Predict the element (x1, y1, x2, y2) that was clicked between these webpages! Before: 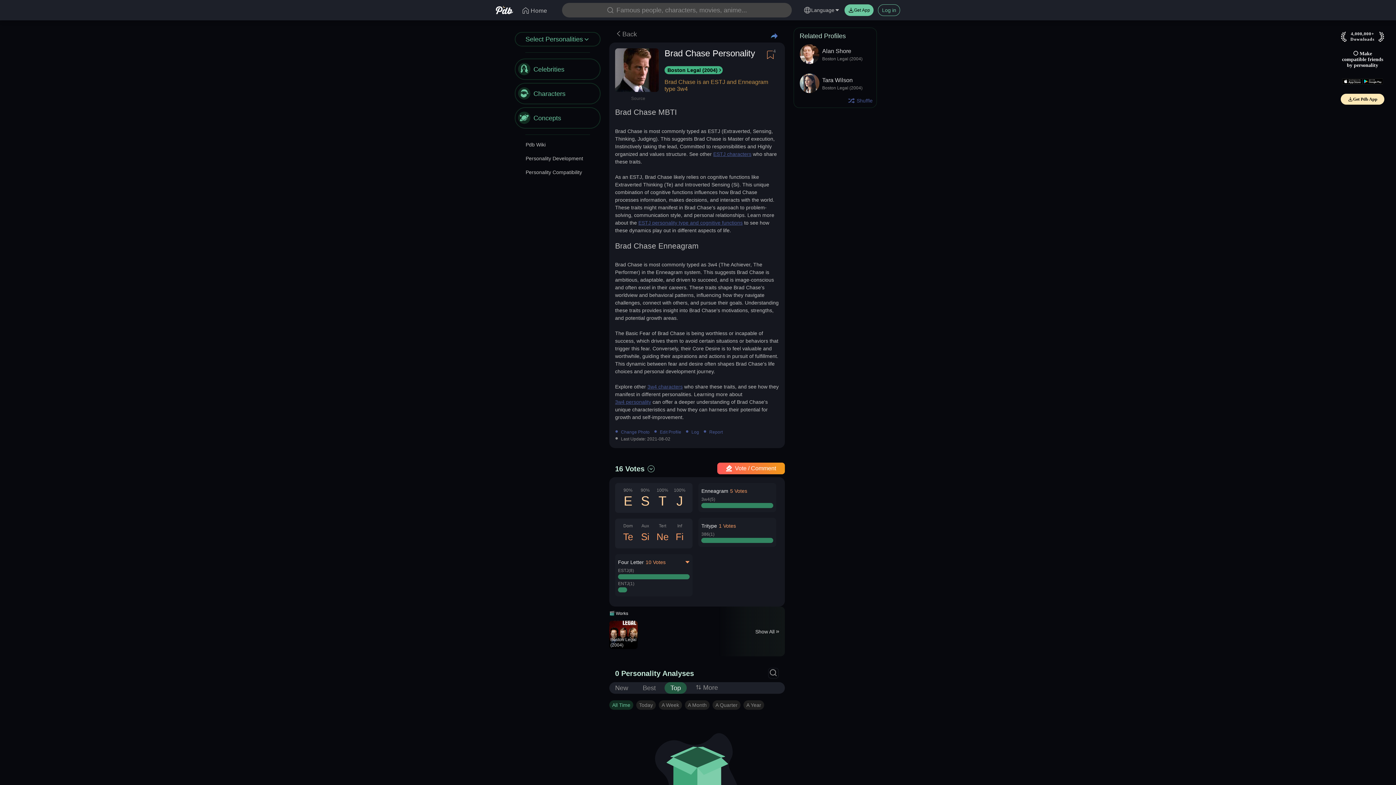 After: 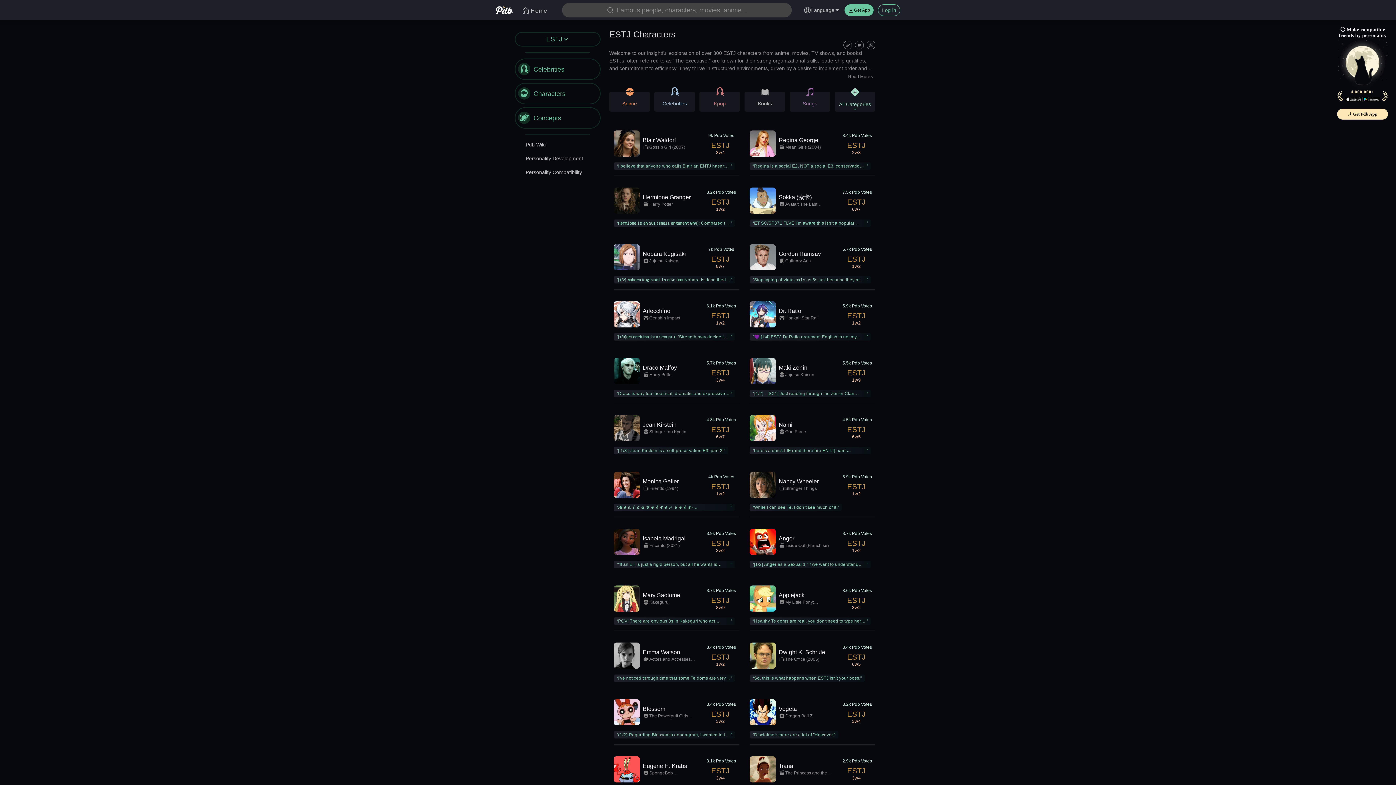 Action: label: ESTJ characters bbox: (713, 150, 751, 158)